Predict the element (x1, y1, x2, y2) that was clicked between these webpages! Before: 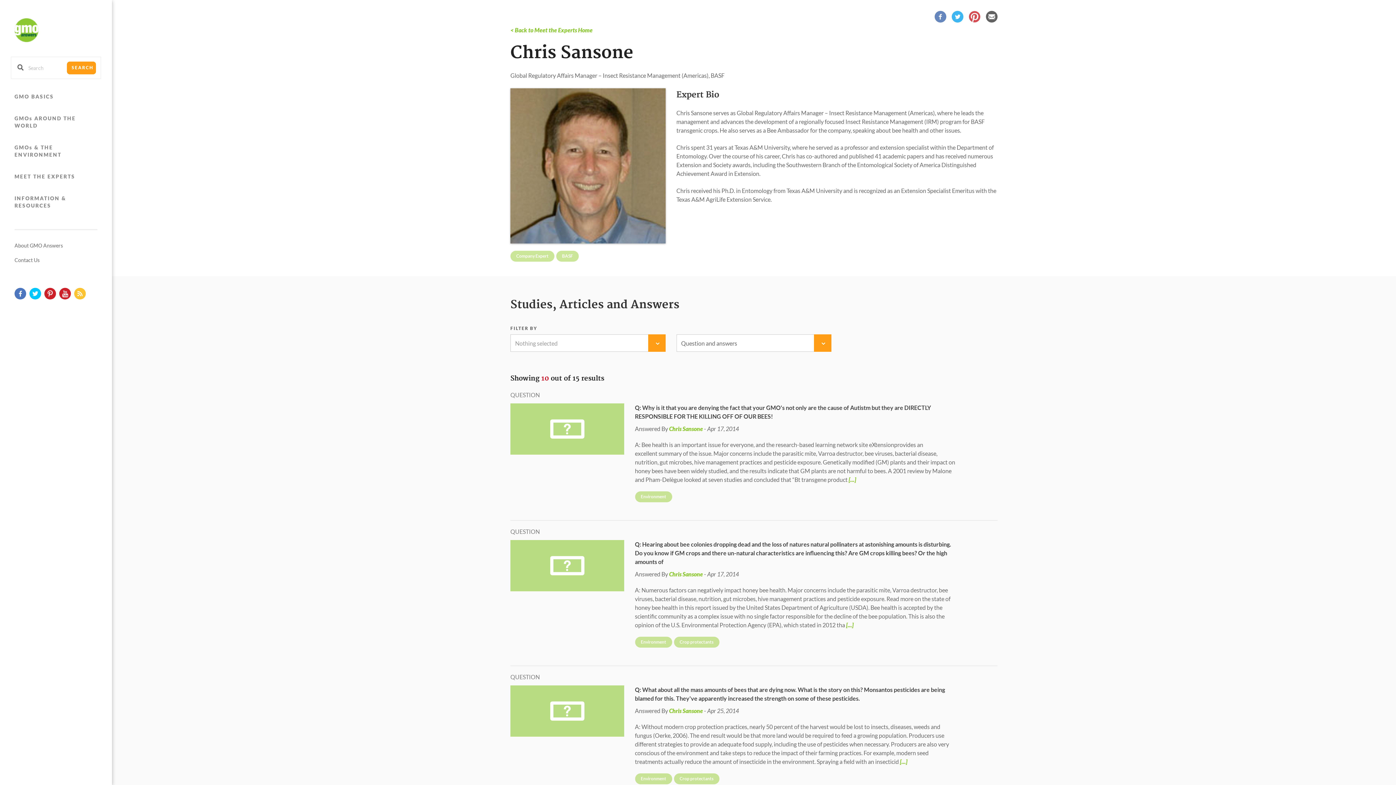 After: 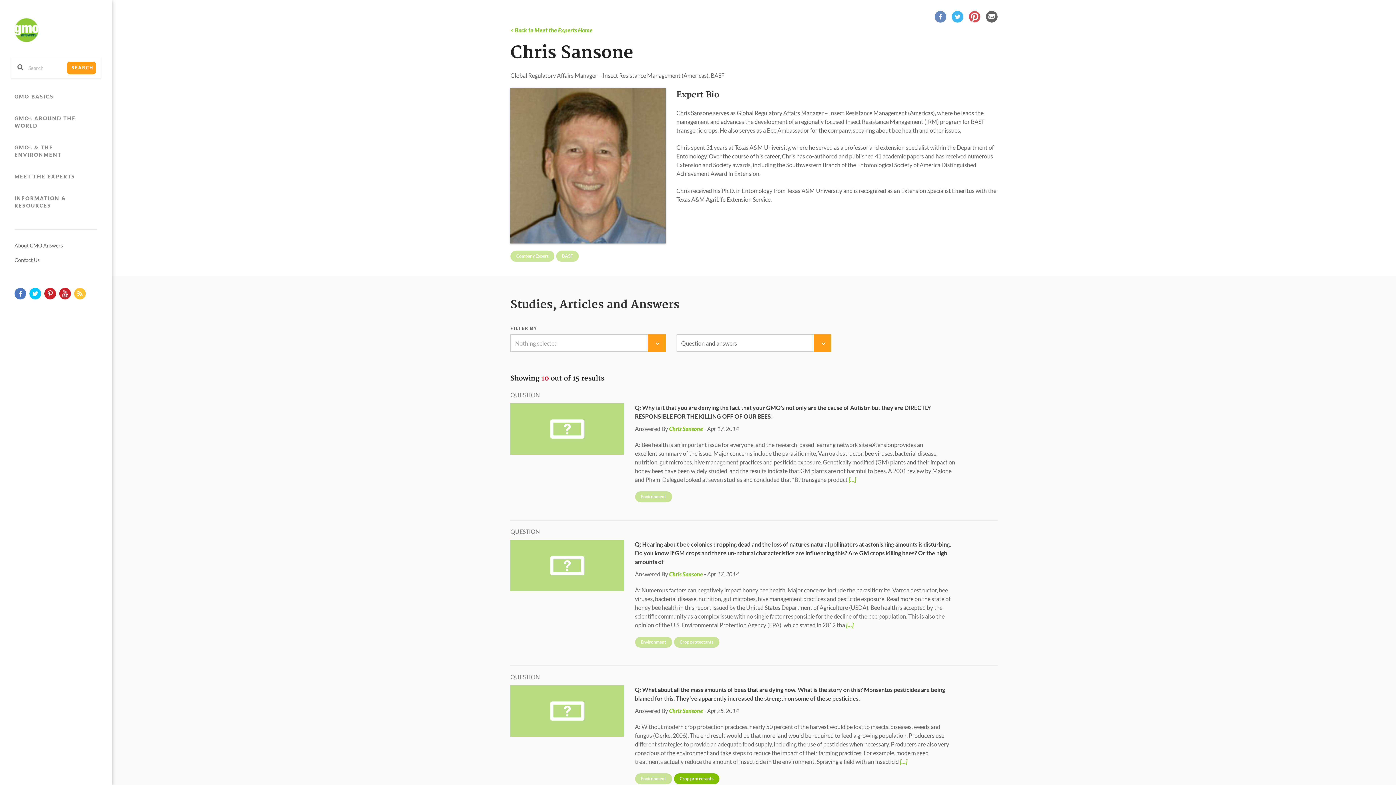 Action: label: Crop protectants bbox: (674, 773, 719, 784)